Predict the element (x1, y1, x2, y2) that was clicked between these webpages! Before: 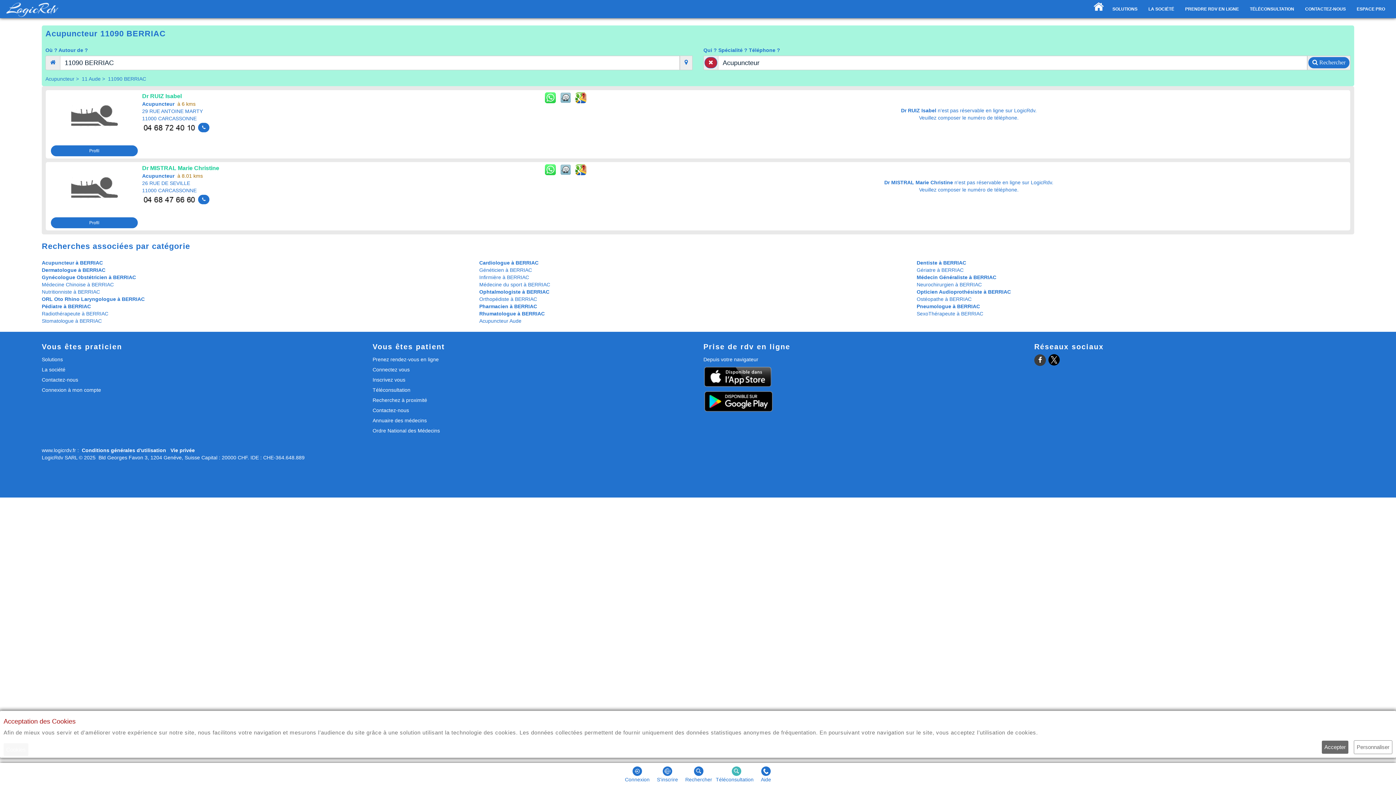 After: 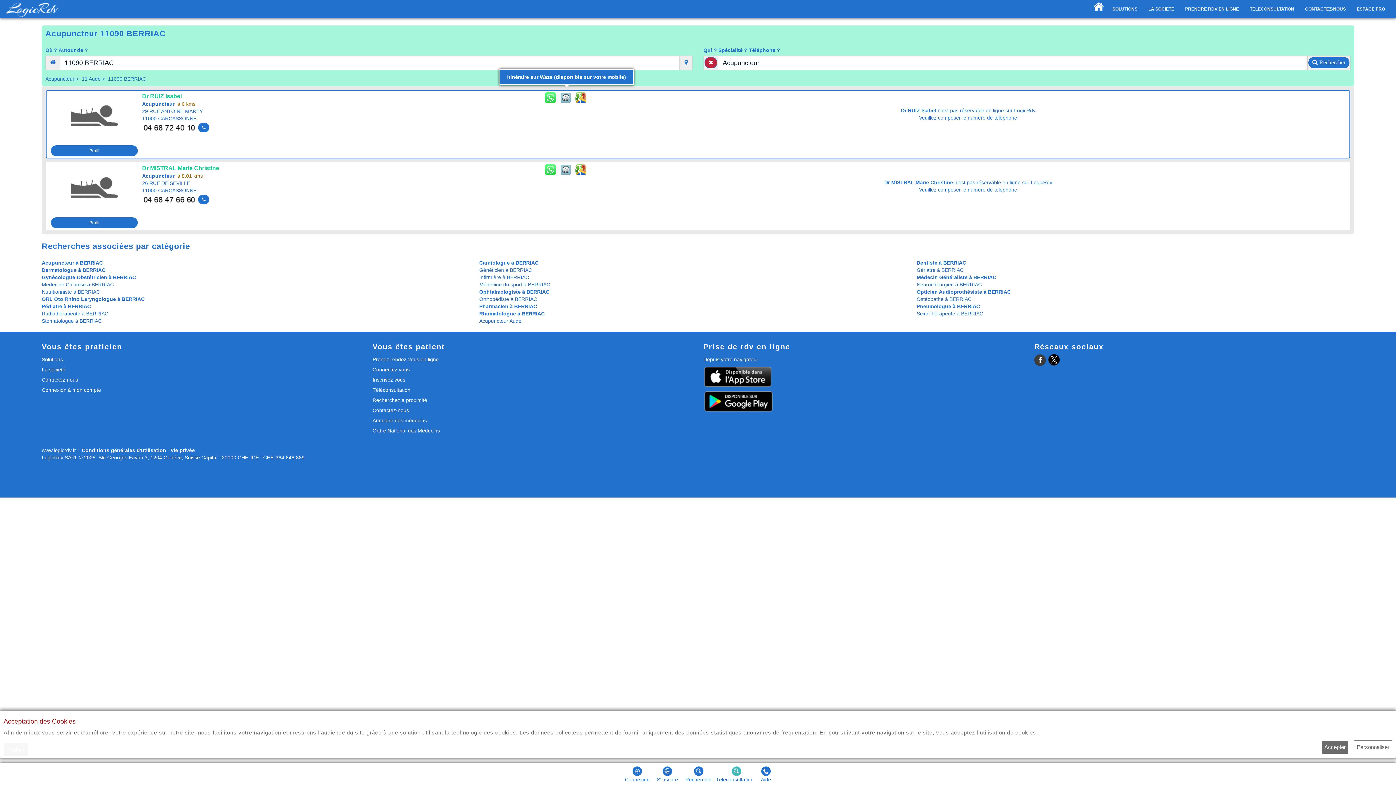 Action: label:    bbox: (560, 94, 574, 100)